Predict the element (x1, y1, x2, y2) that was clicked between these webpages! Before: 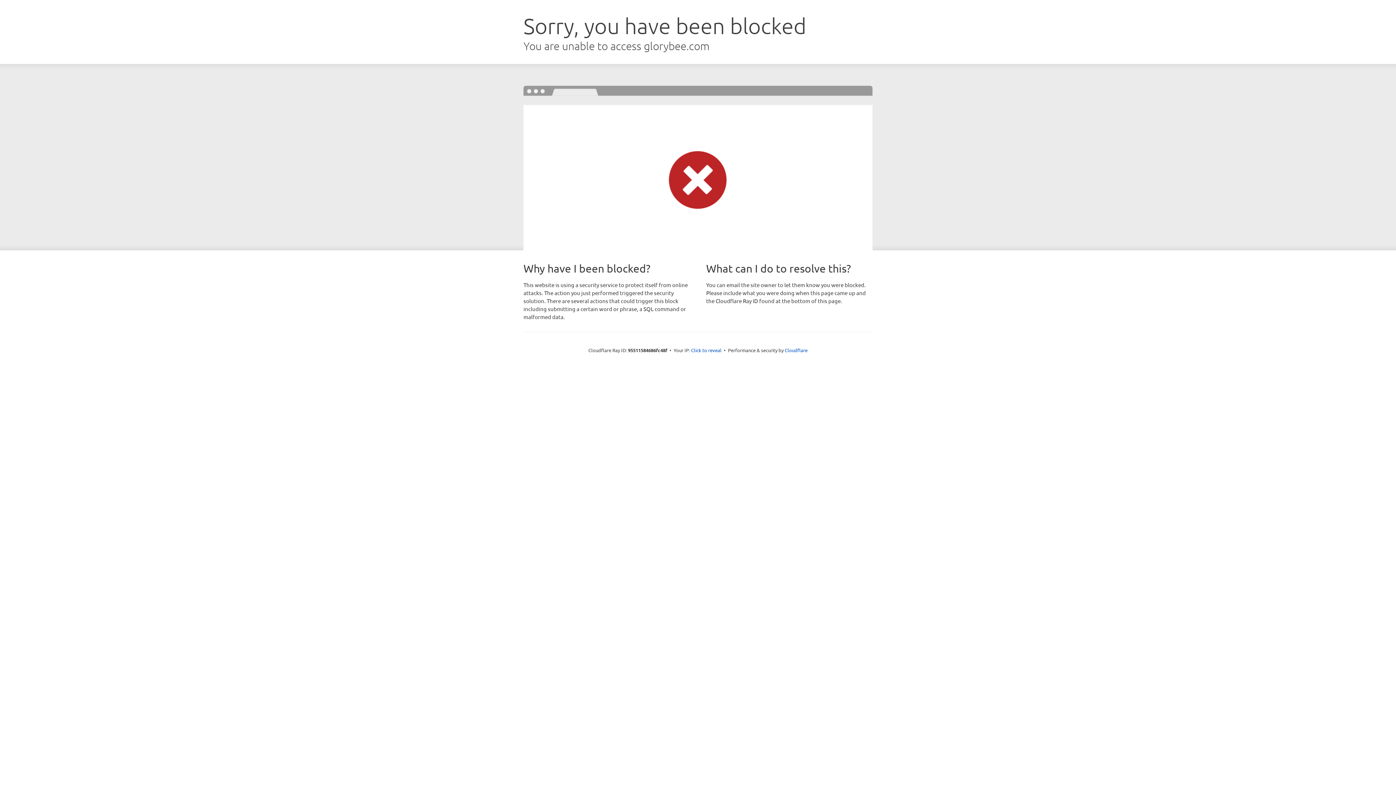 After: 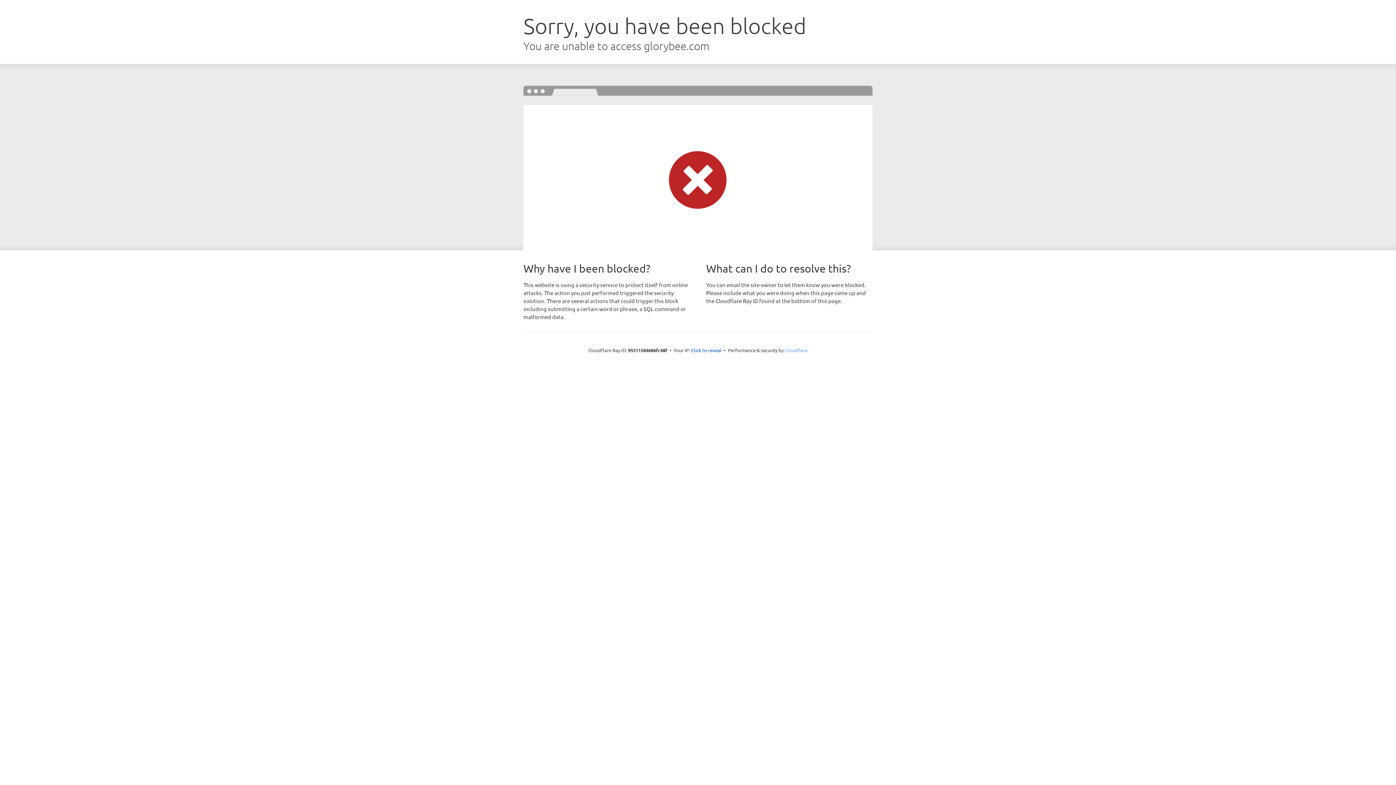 Action: bbox: (784, 347, 807, 353) label: Cloudflare